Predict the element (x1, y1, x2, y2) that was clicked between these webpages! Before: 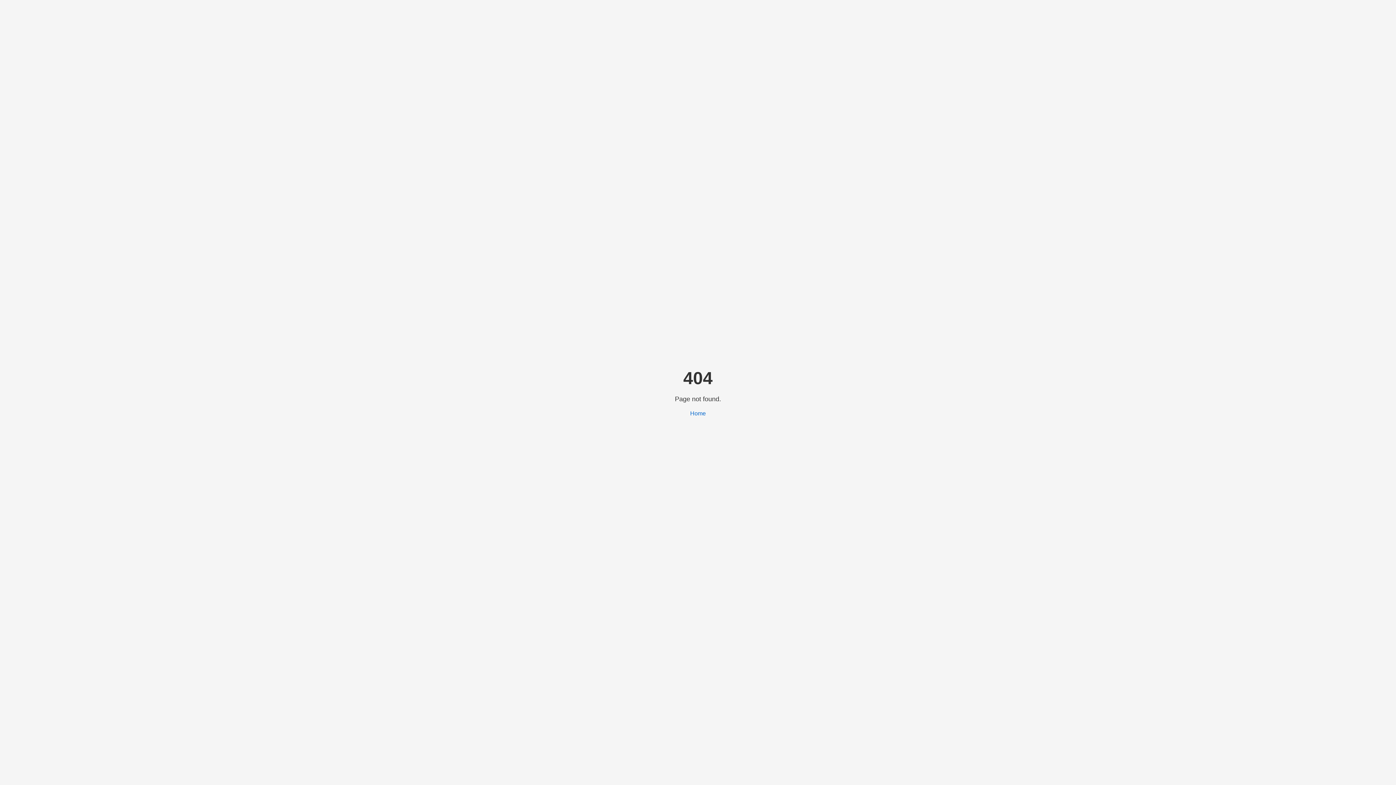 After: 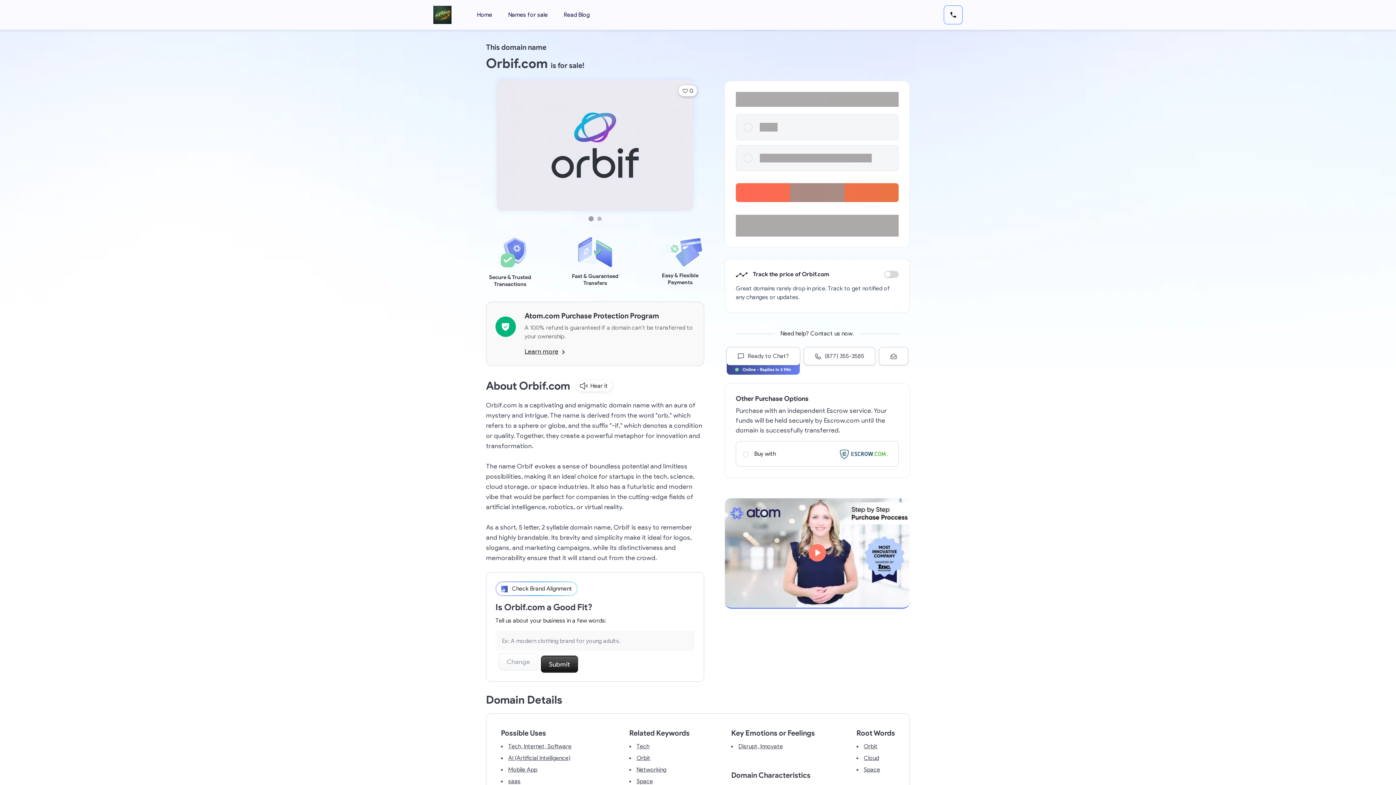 Action: label: Home bbox: (690, 410, 706, 416)